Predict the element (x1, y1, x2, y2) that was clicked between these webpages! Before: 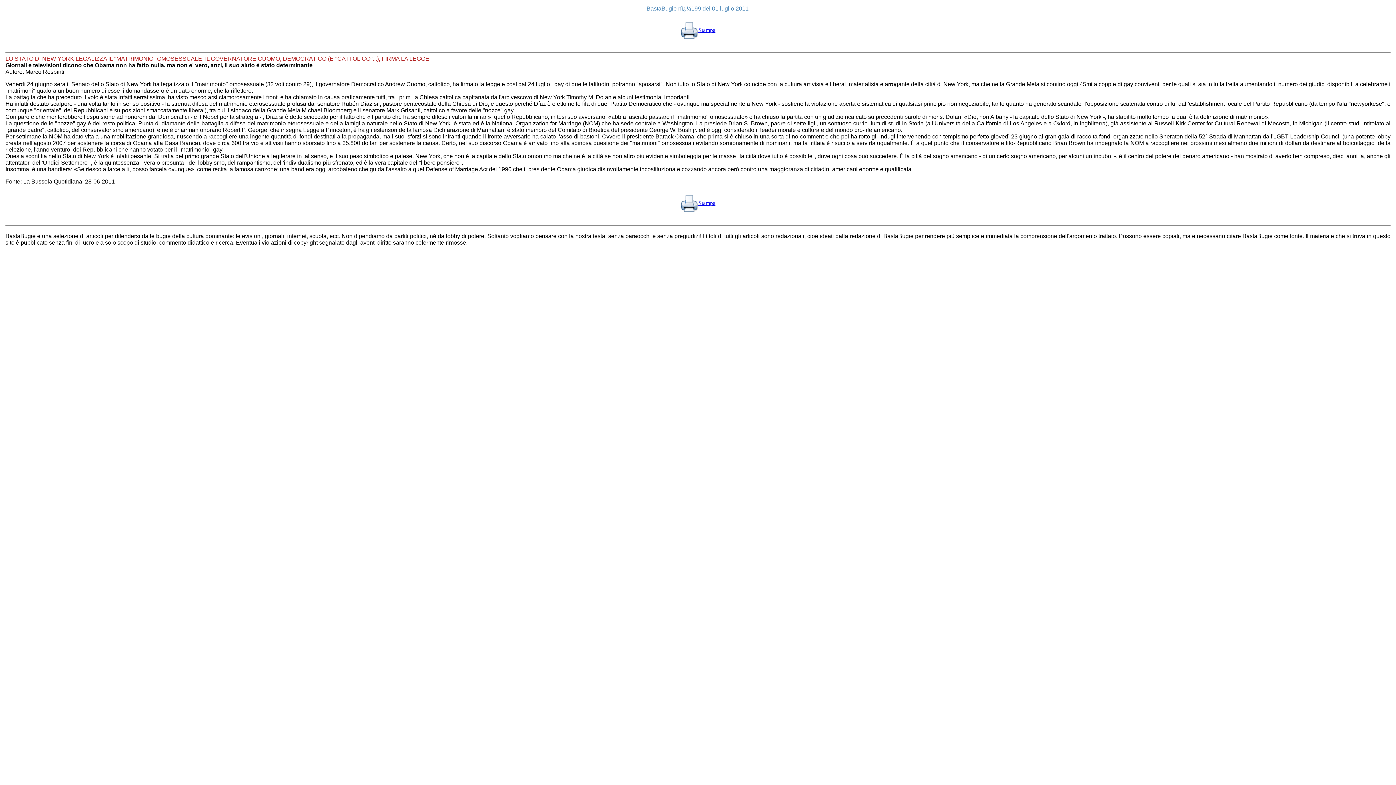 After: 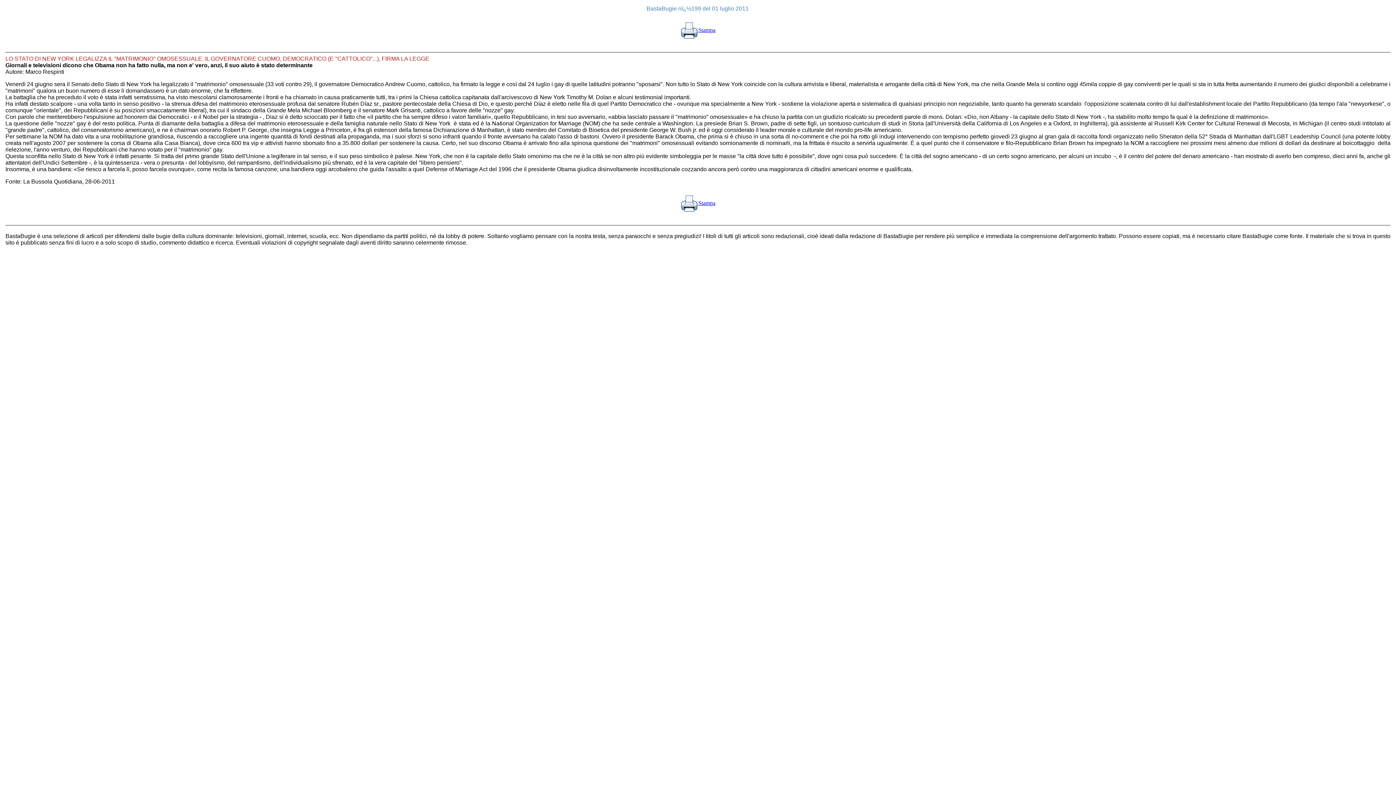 Action: bbox: (680, 26, 715, 32) label: Stampa